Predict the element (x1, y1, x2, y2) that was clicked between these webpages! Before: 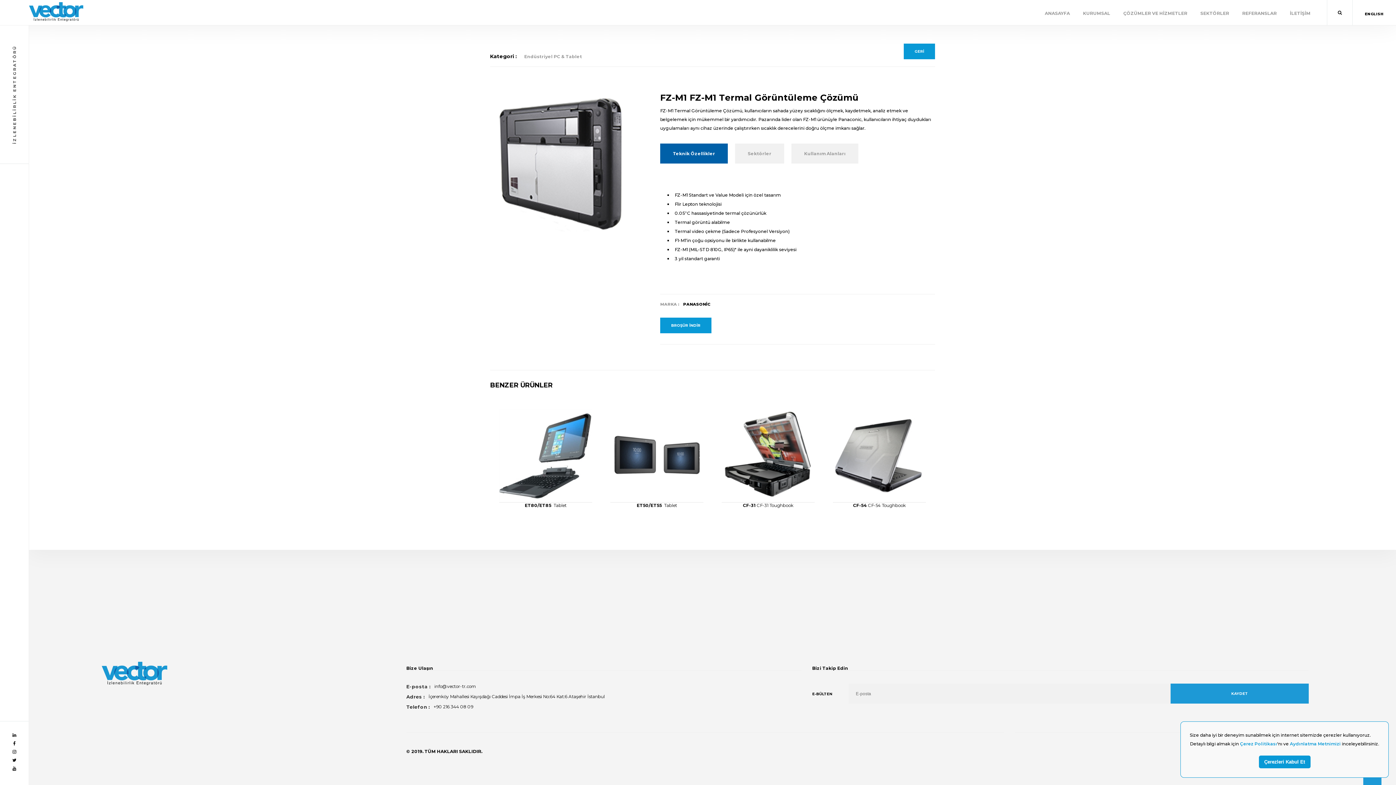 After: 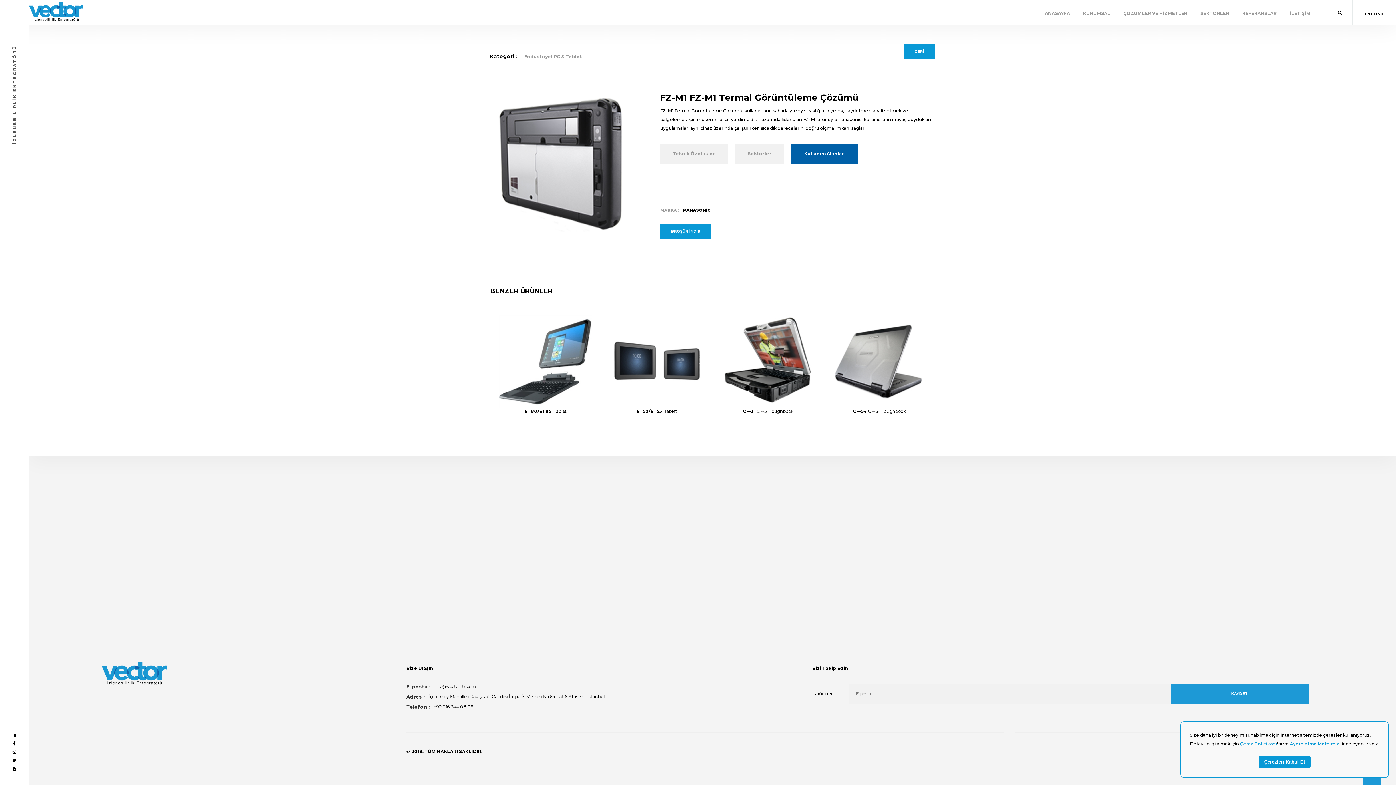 Action: bbox: (791, 143, 858, 163) label: Kullanım Alanları